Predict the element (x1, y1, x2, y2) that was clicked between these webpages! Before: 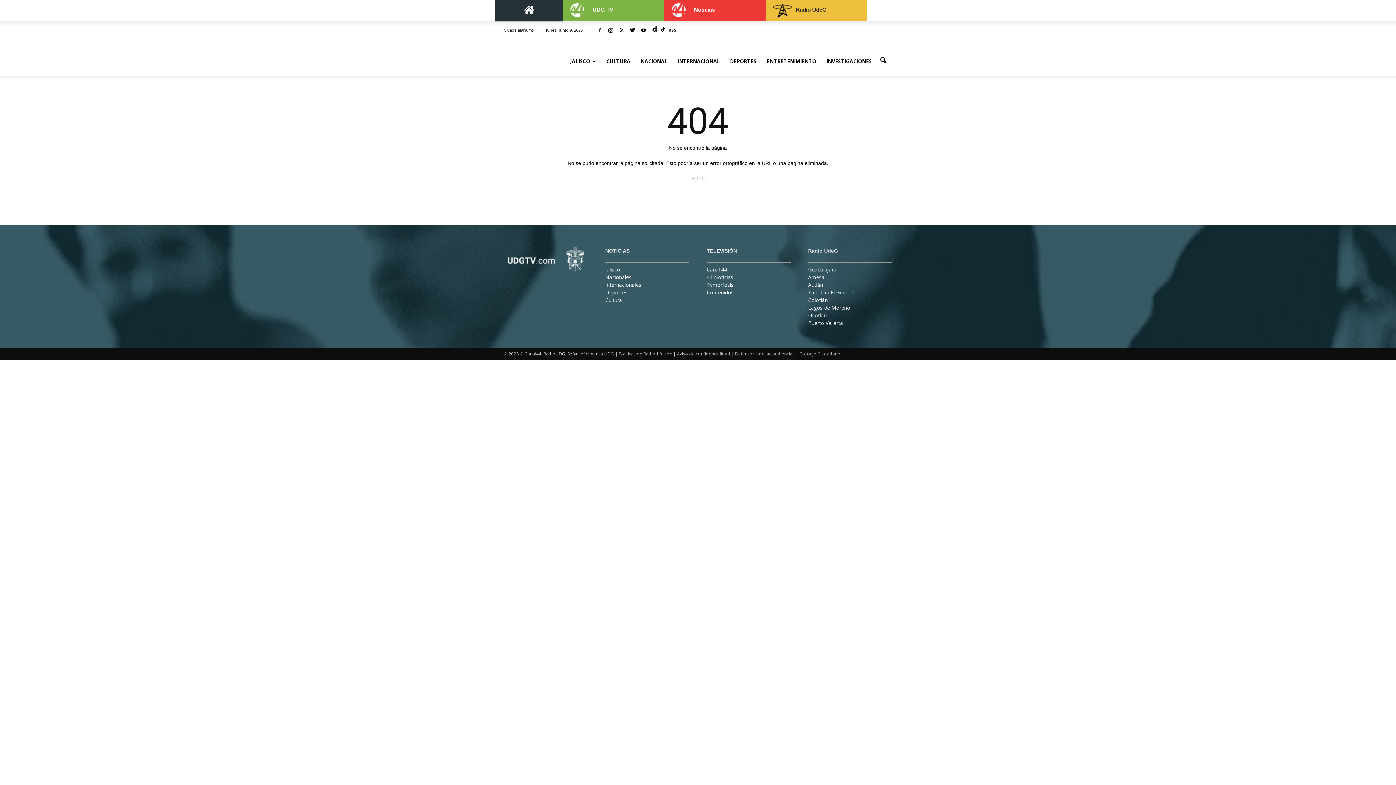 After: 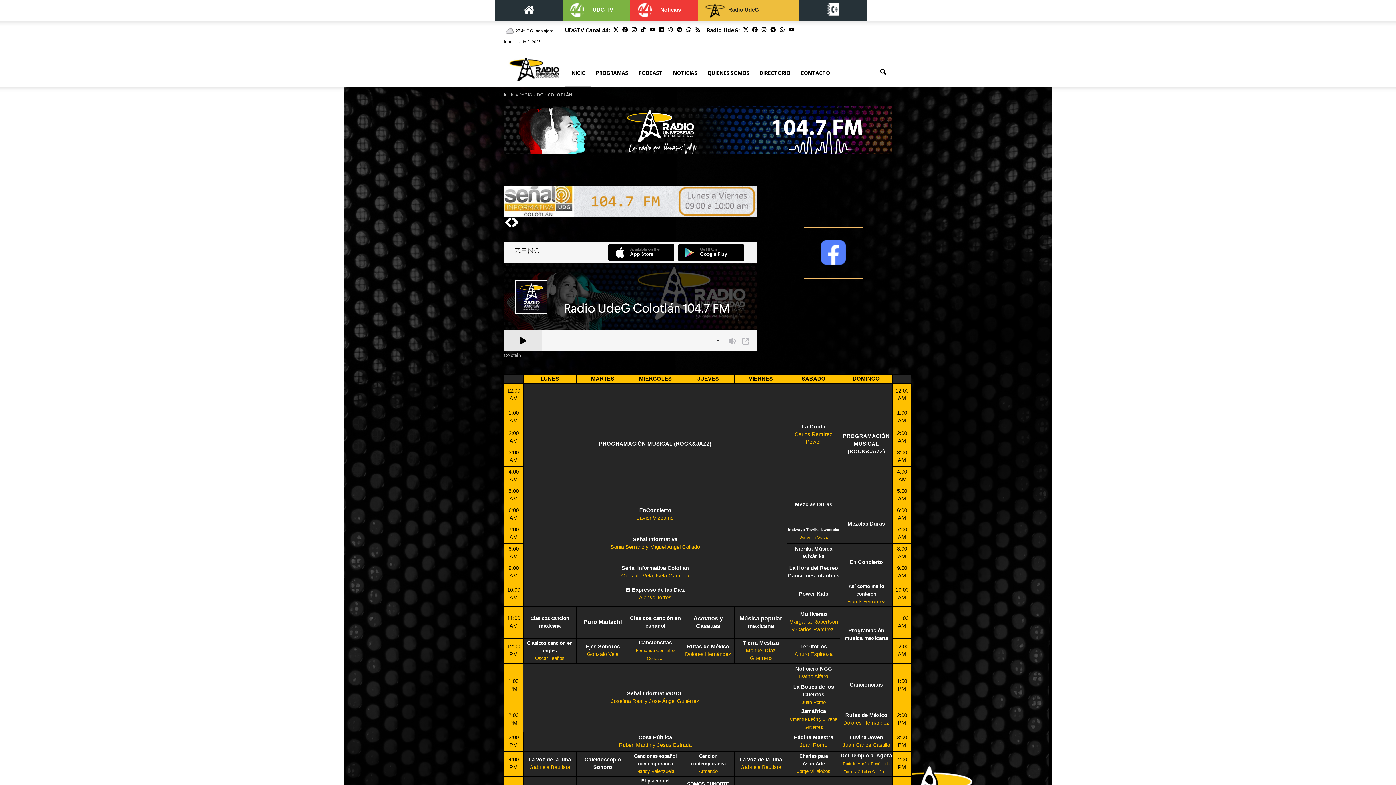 Action: label: Colotlán bbox: (808, 296, 828, 303)